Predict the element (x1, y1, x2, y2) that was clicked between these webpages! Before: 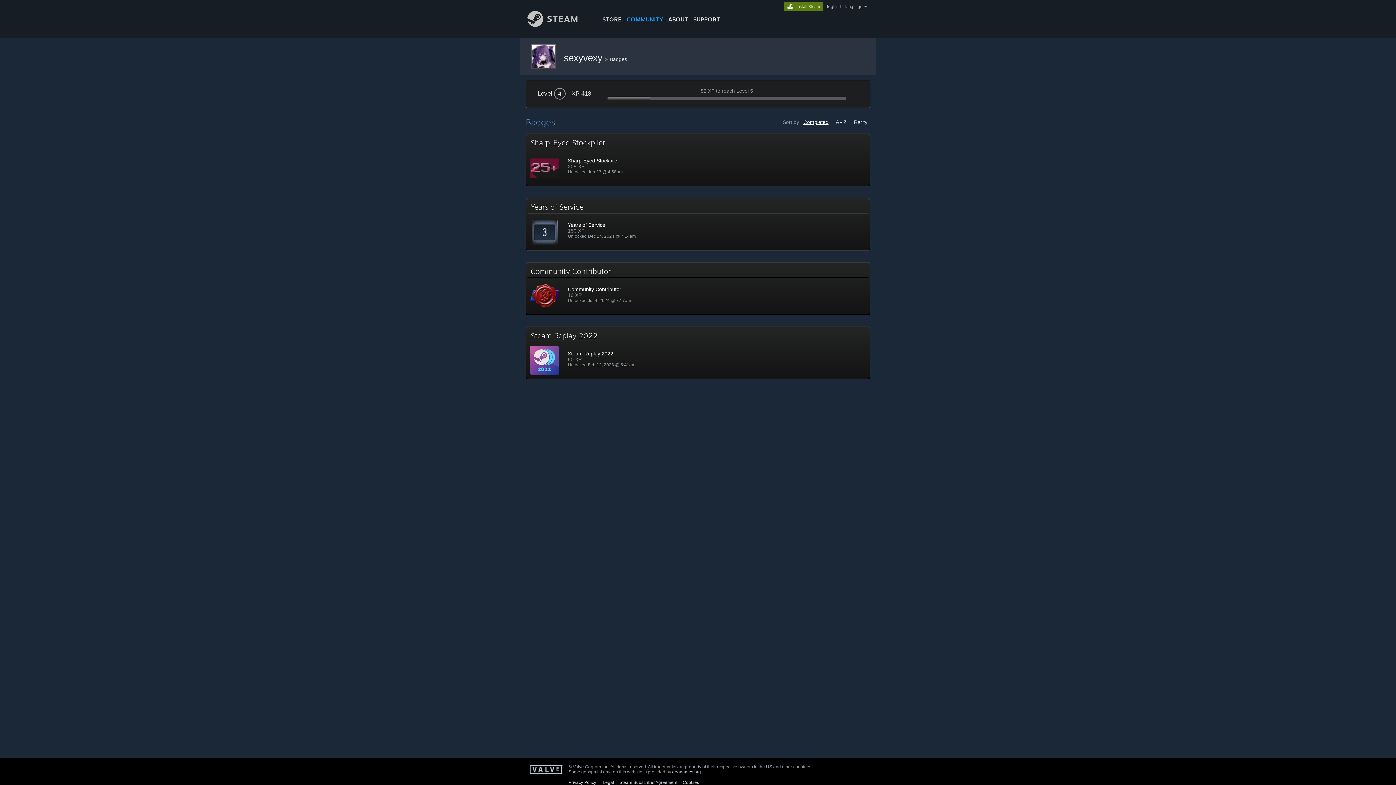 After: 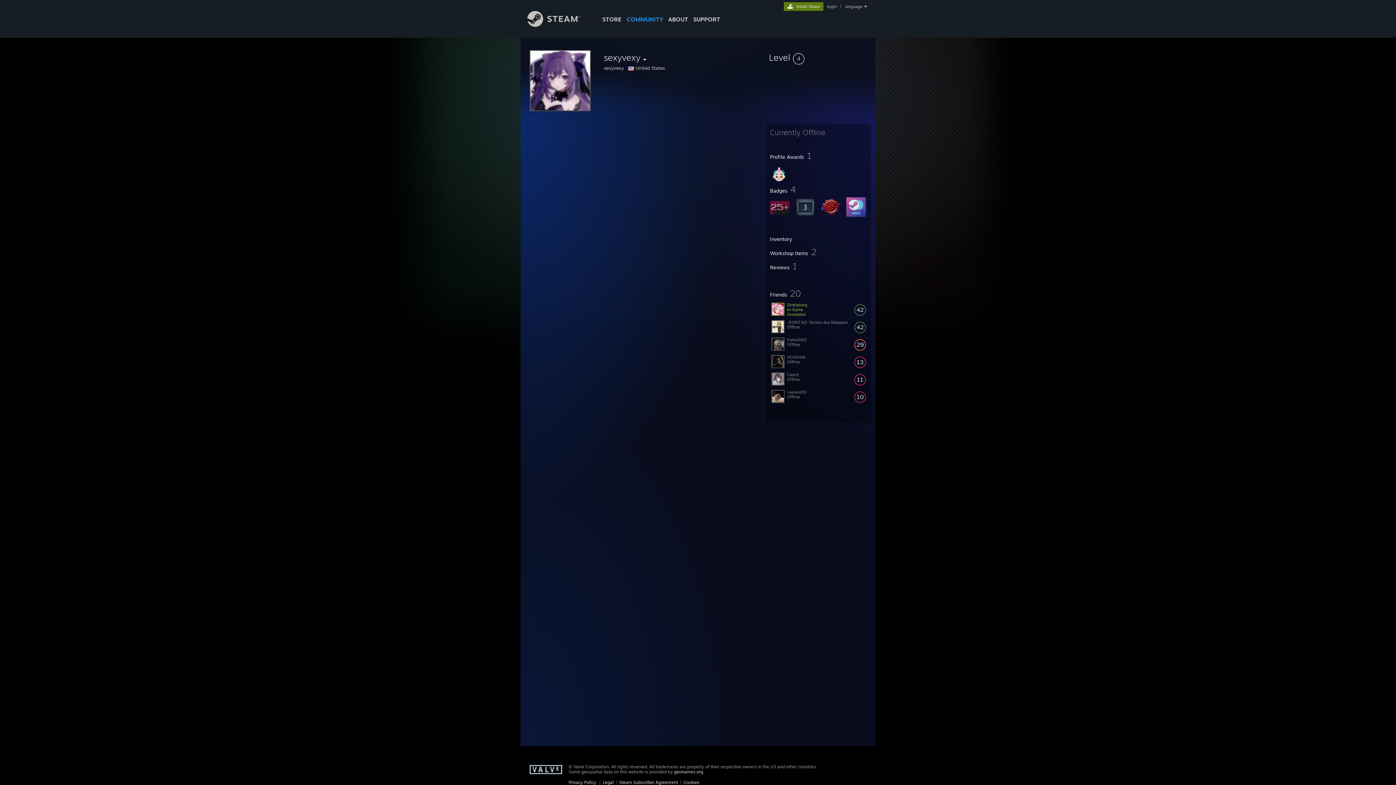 Action: label: sexyvexy  bbox: (564, 52, 605, 63)